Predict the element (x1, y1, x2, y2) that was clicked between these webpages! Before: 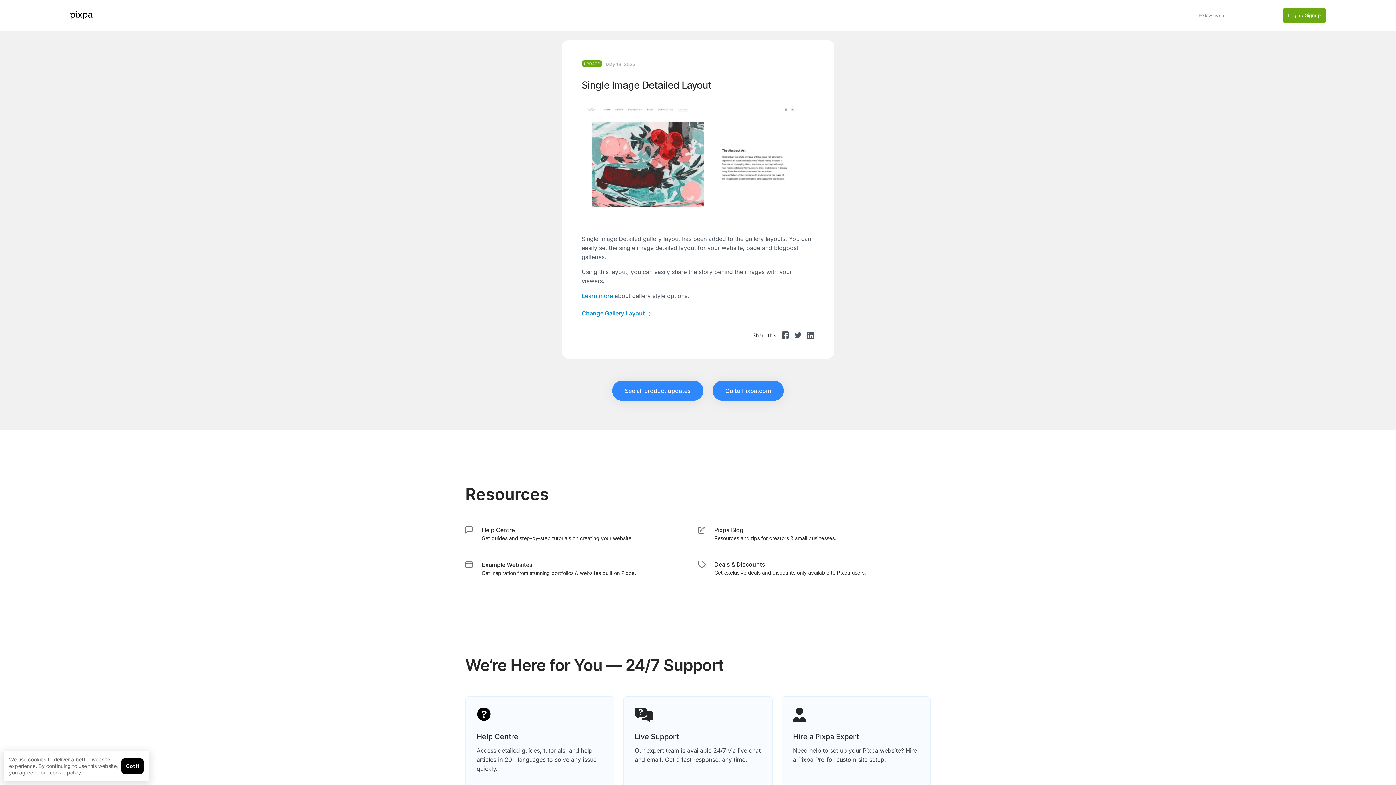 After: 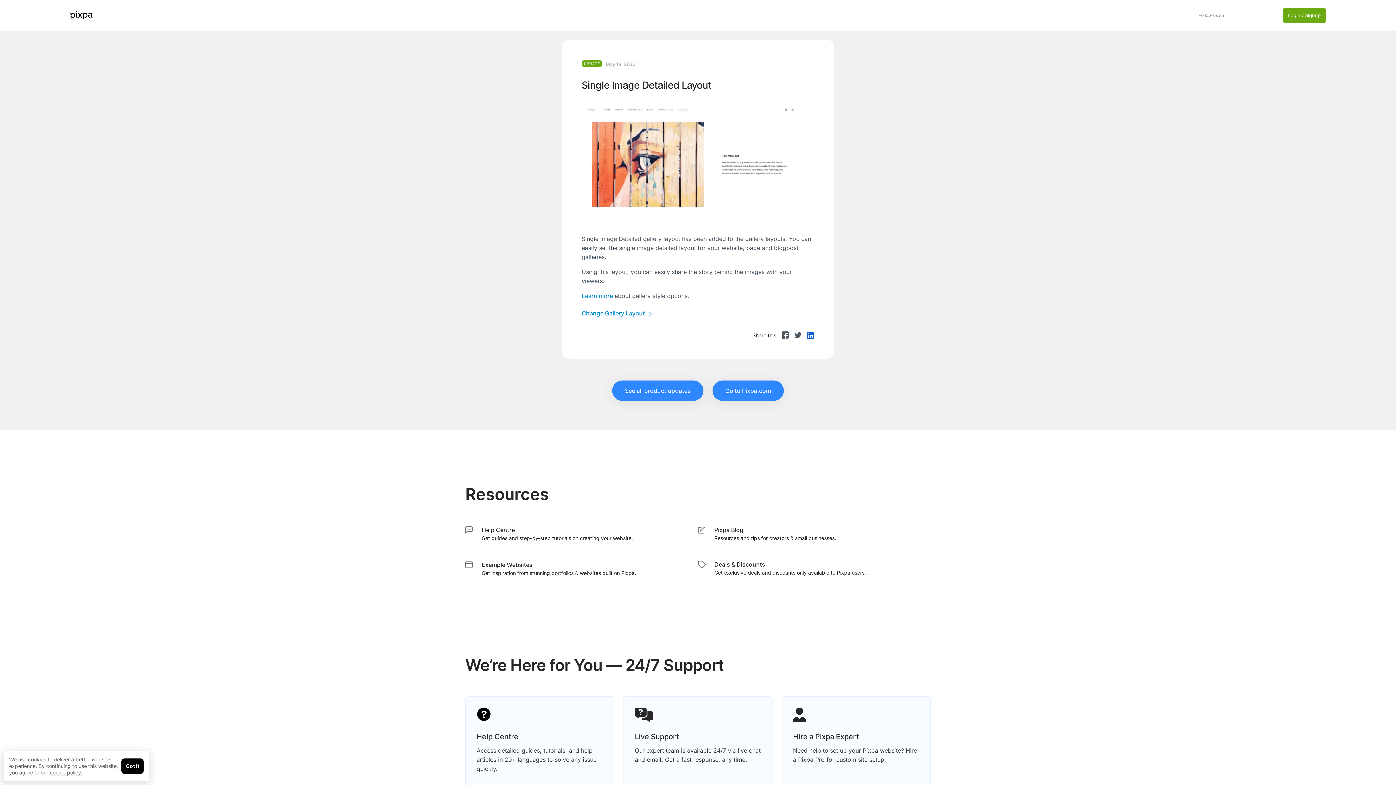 Action: label: linkedin bbox: (807, 331, 814, 338)